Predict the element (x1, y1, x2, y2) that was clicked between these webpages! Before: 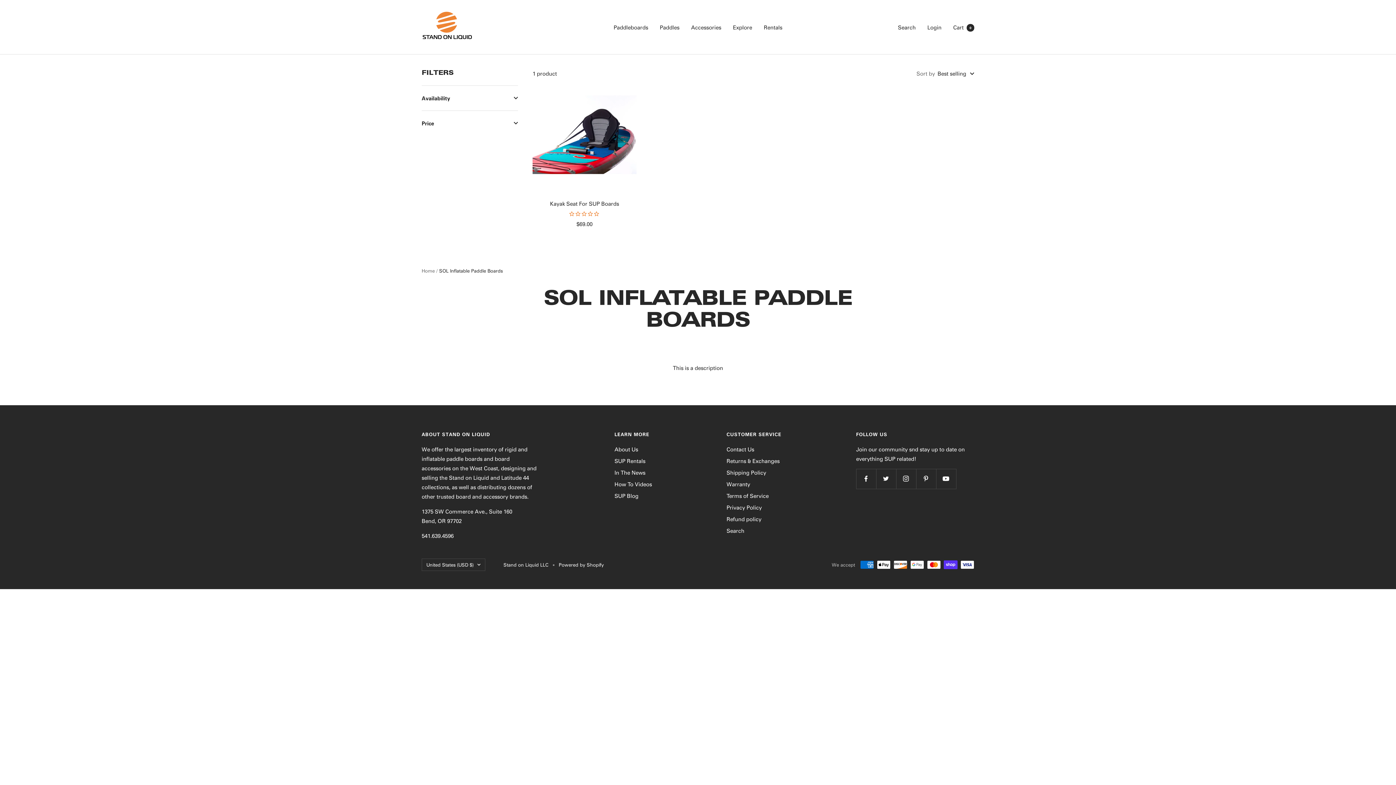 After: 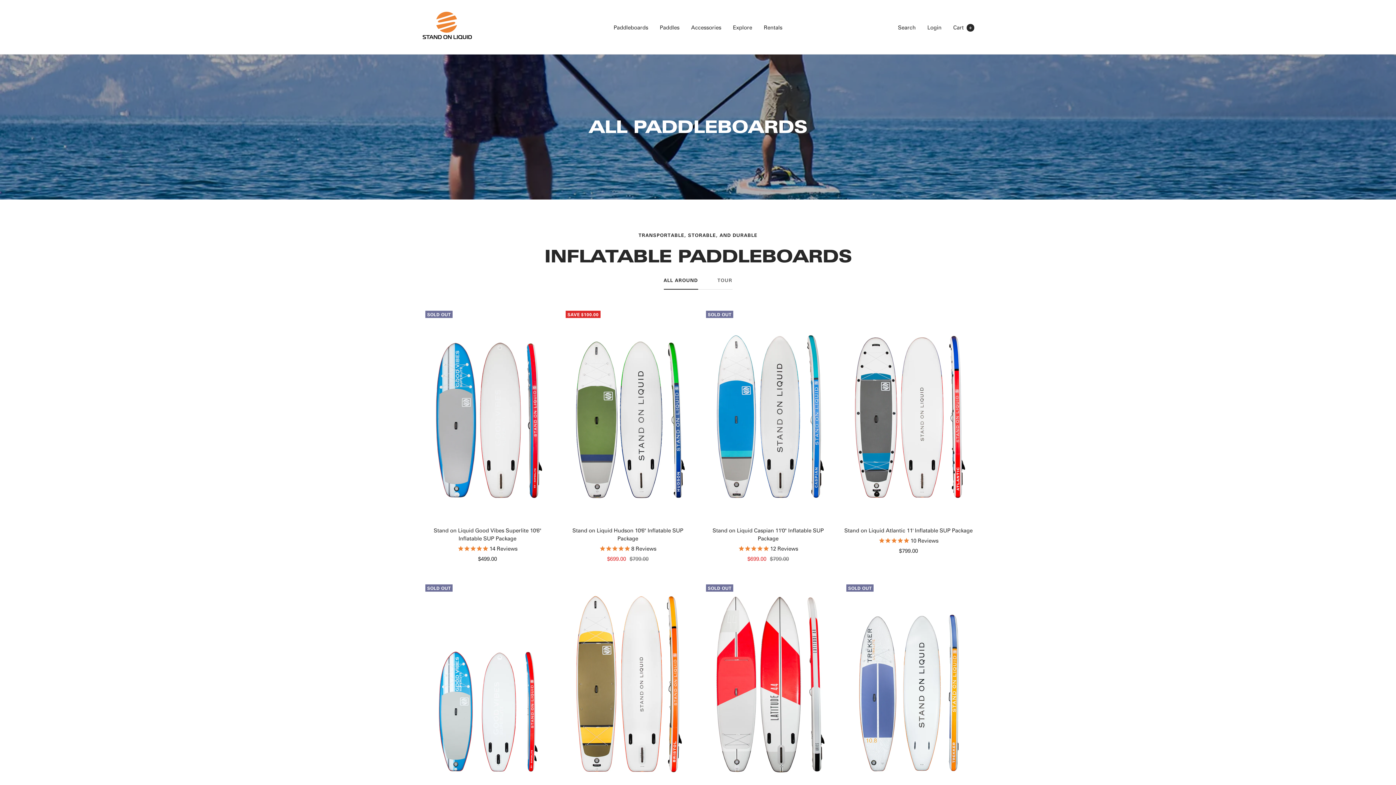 Action: label: Paddleboards bbox: (613, 22, 648, 31)